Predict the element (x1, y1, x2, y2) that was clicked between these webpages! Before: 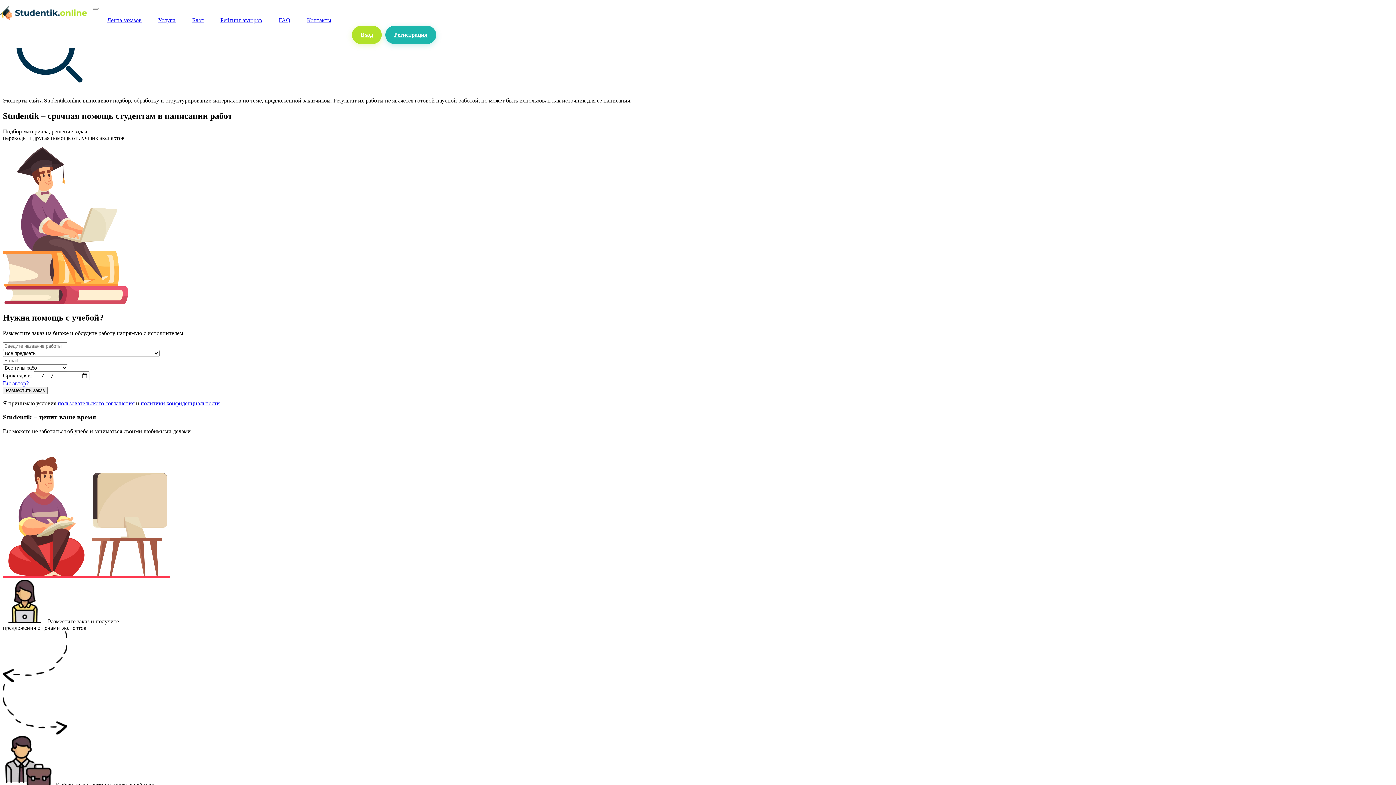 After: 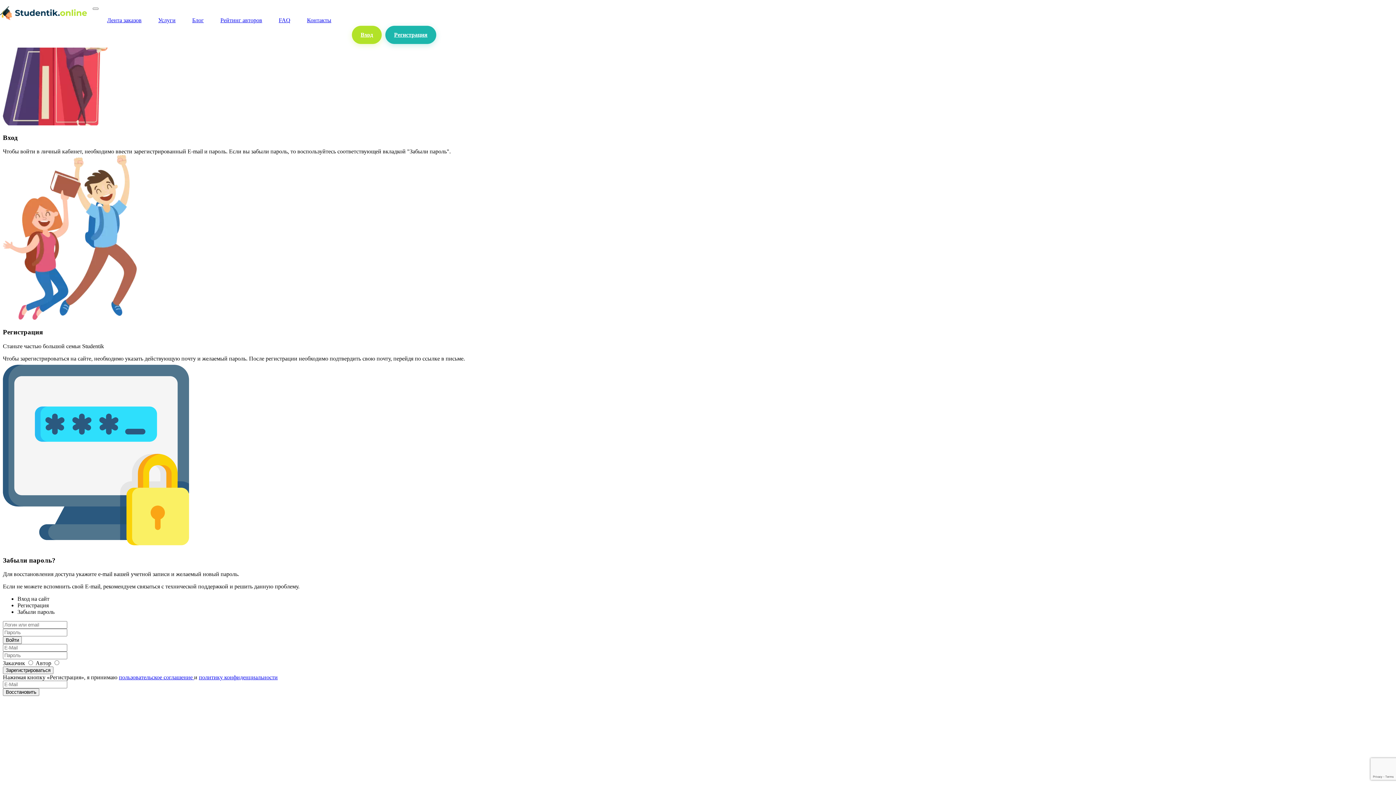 Action: label: Вход bbox: (352, 25, 381, 44)